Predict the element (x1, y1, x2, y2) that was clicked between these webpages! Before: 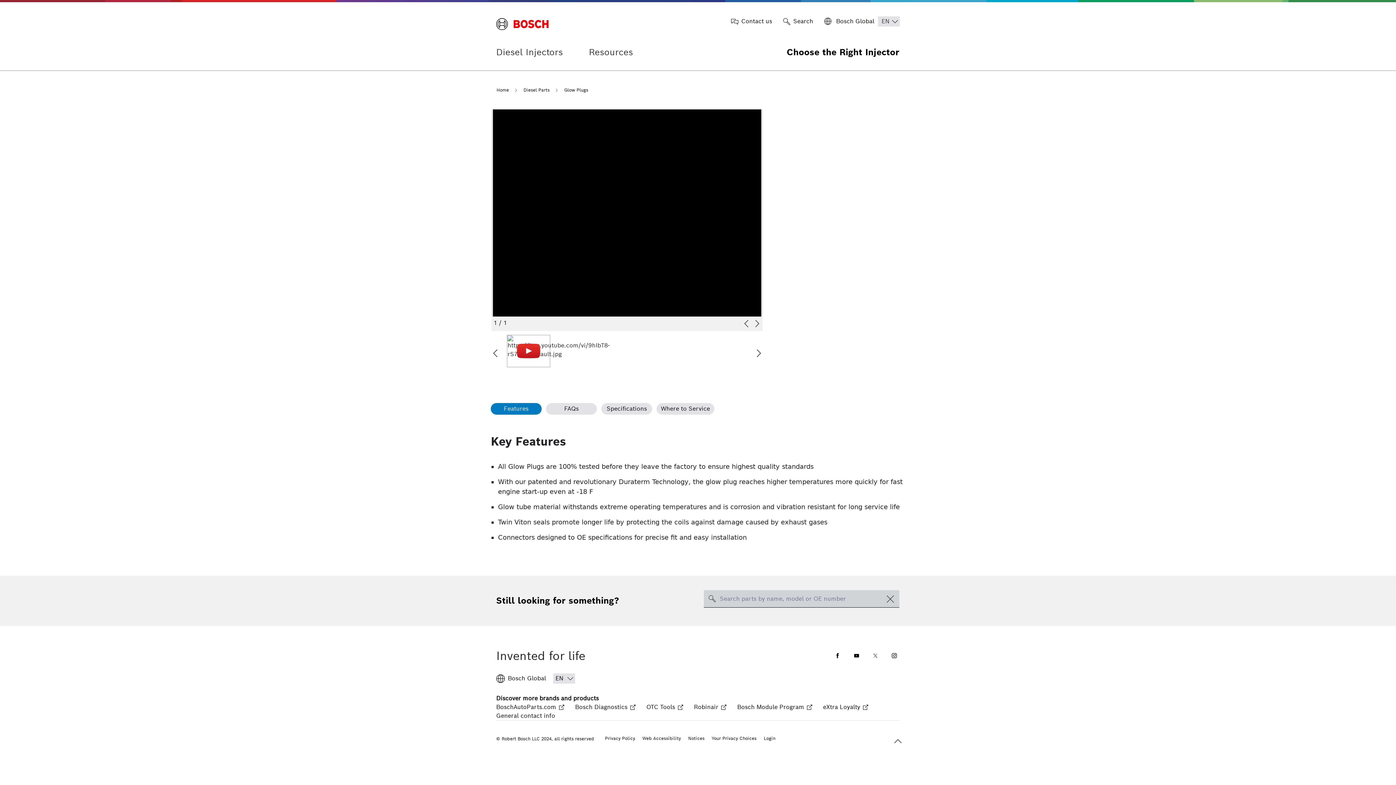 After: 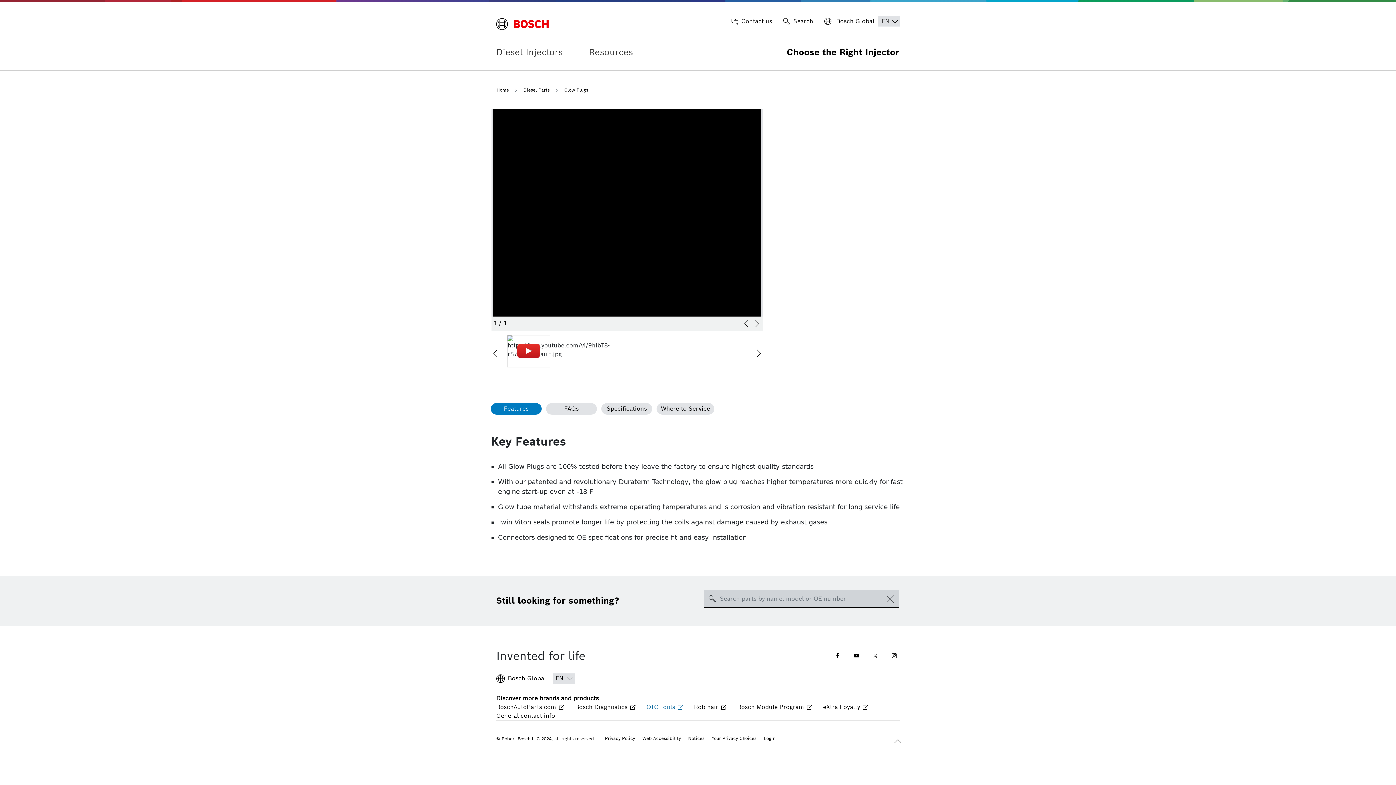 Action: bbox: (646, 703, 683, 712) label: OTC Tools